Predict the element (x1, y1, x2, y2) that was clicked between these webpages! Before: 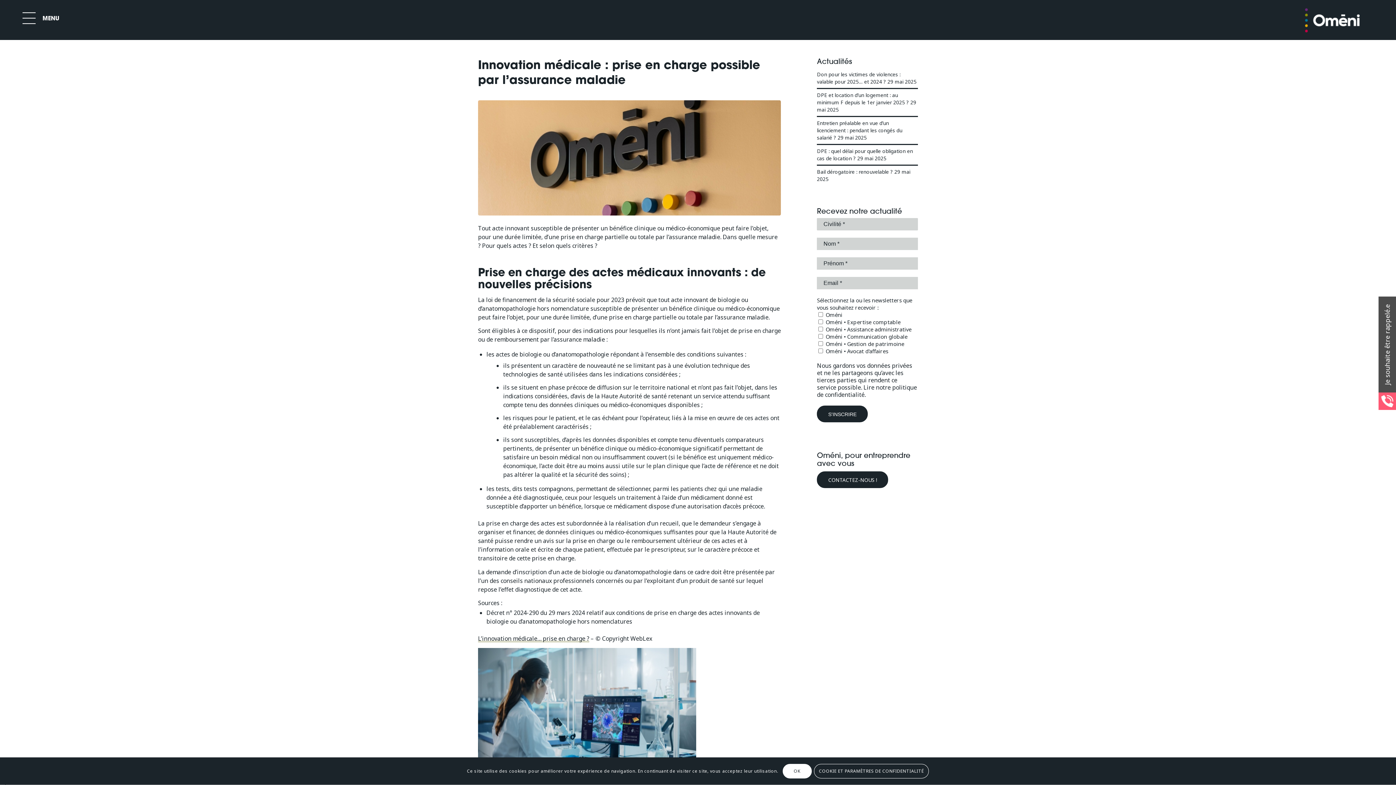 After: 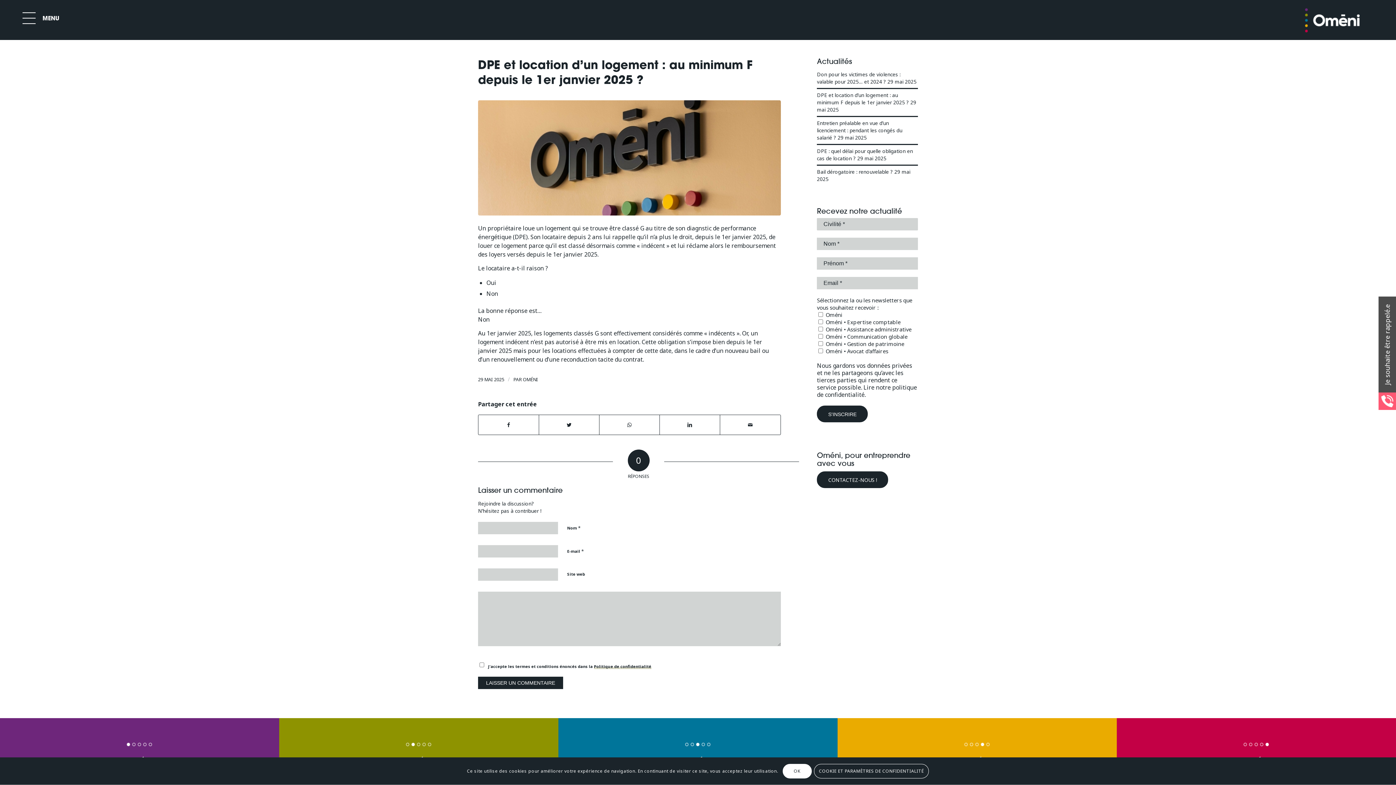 Action: bbox: (817, 91, 909, 105) label: DPE et location d’un logement : au minimum F depuis le 1er janvier 2025 ?